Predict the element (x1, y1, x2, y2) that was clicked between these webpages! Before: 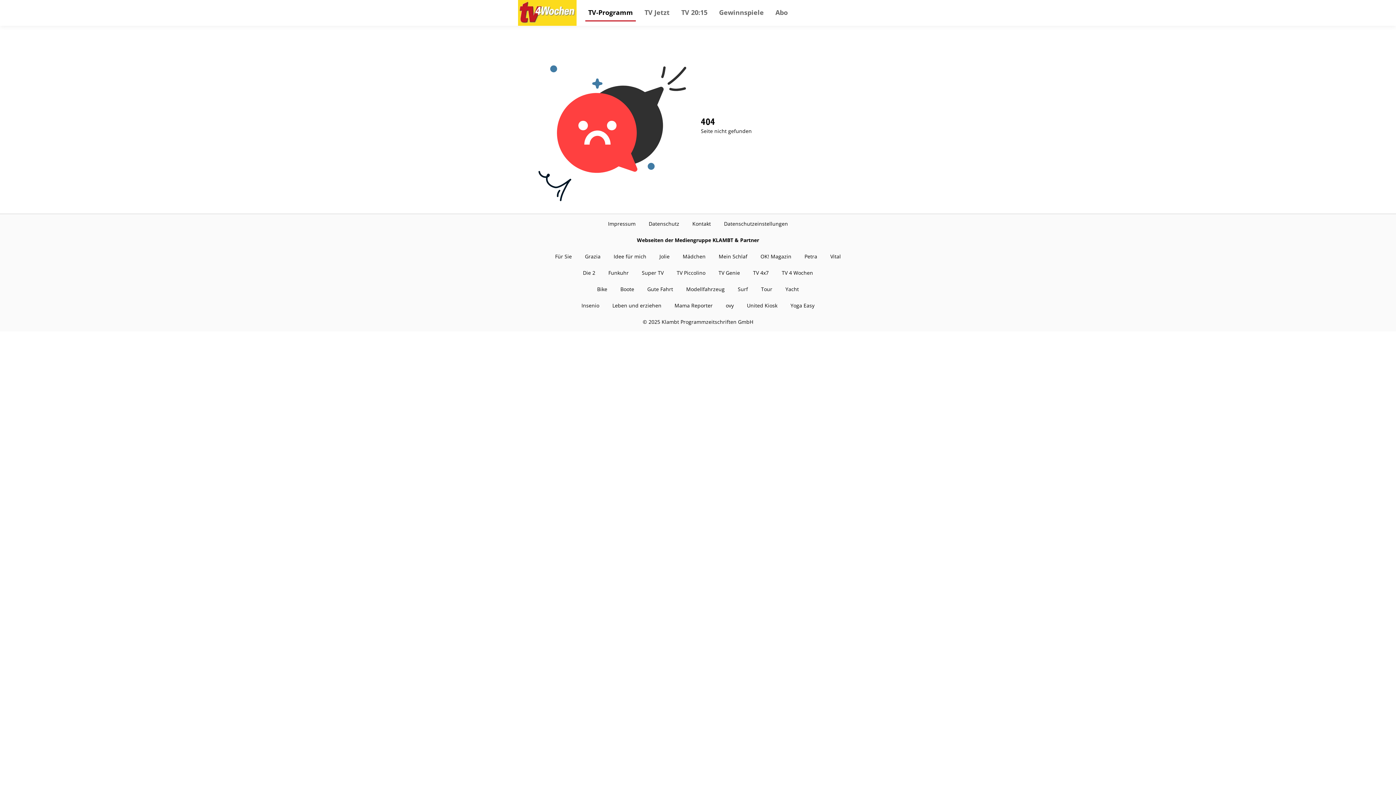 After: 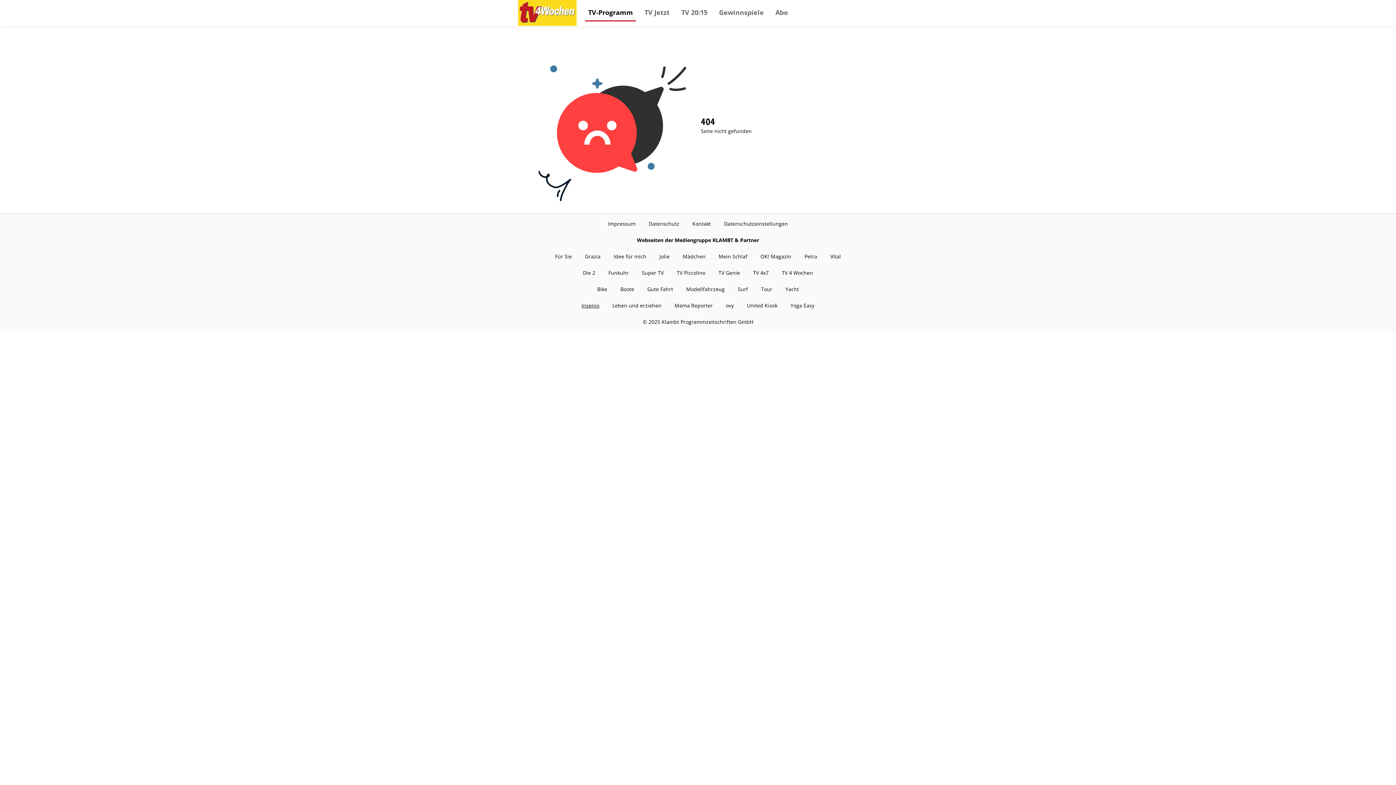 Action: label: Insenio bbox: (581, 302, 599, 309)